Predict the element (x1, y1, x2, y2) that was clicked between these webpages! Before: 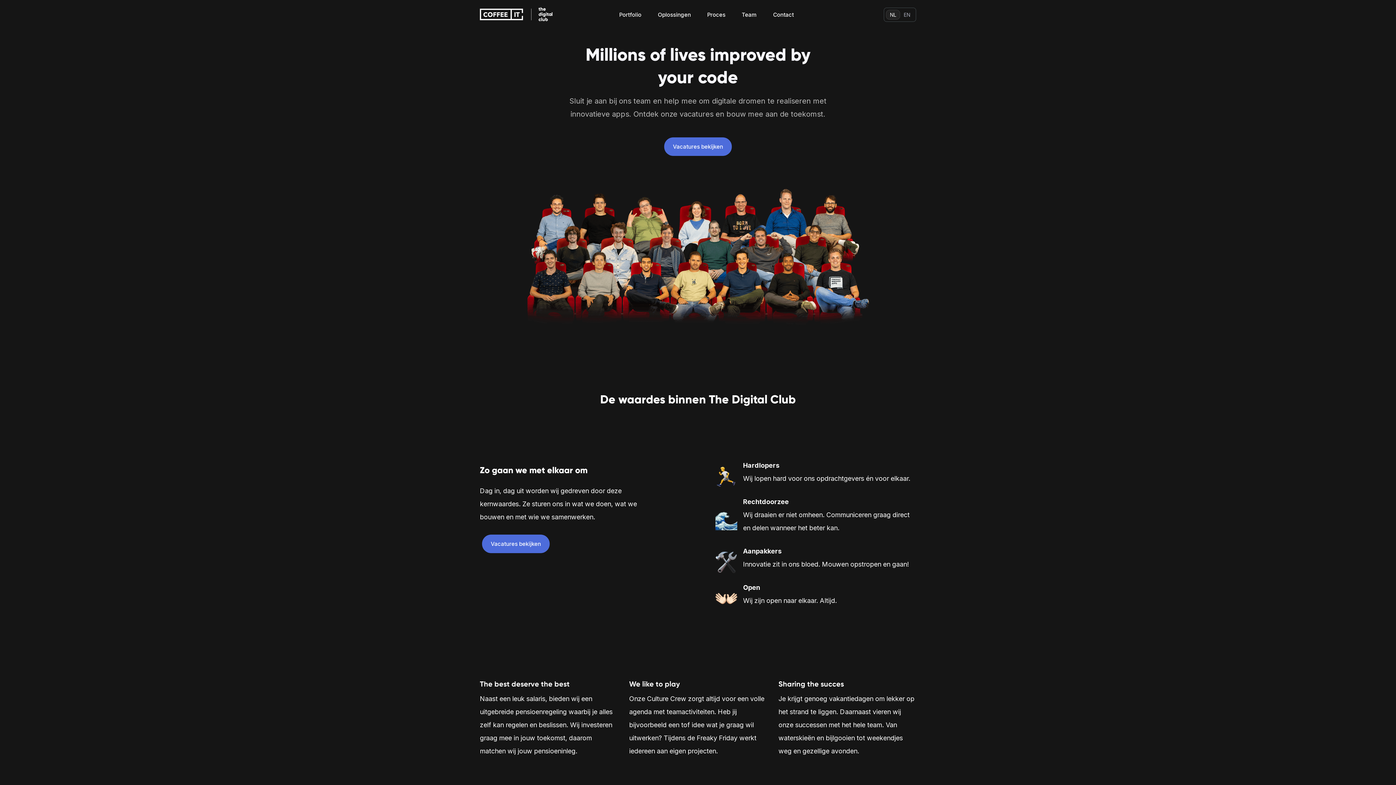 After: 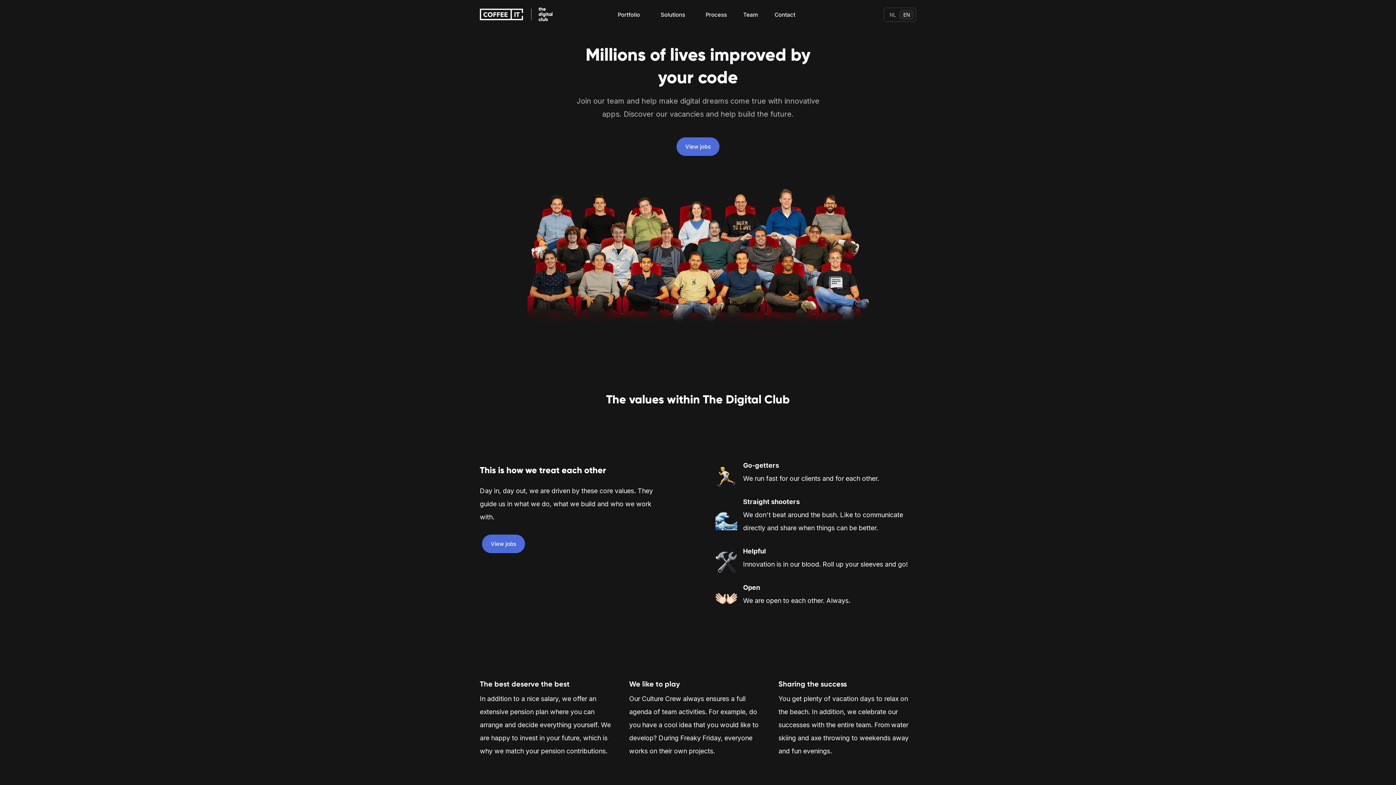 Action: bbox: (900, 10, 914, 19) label: EN